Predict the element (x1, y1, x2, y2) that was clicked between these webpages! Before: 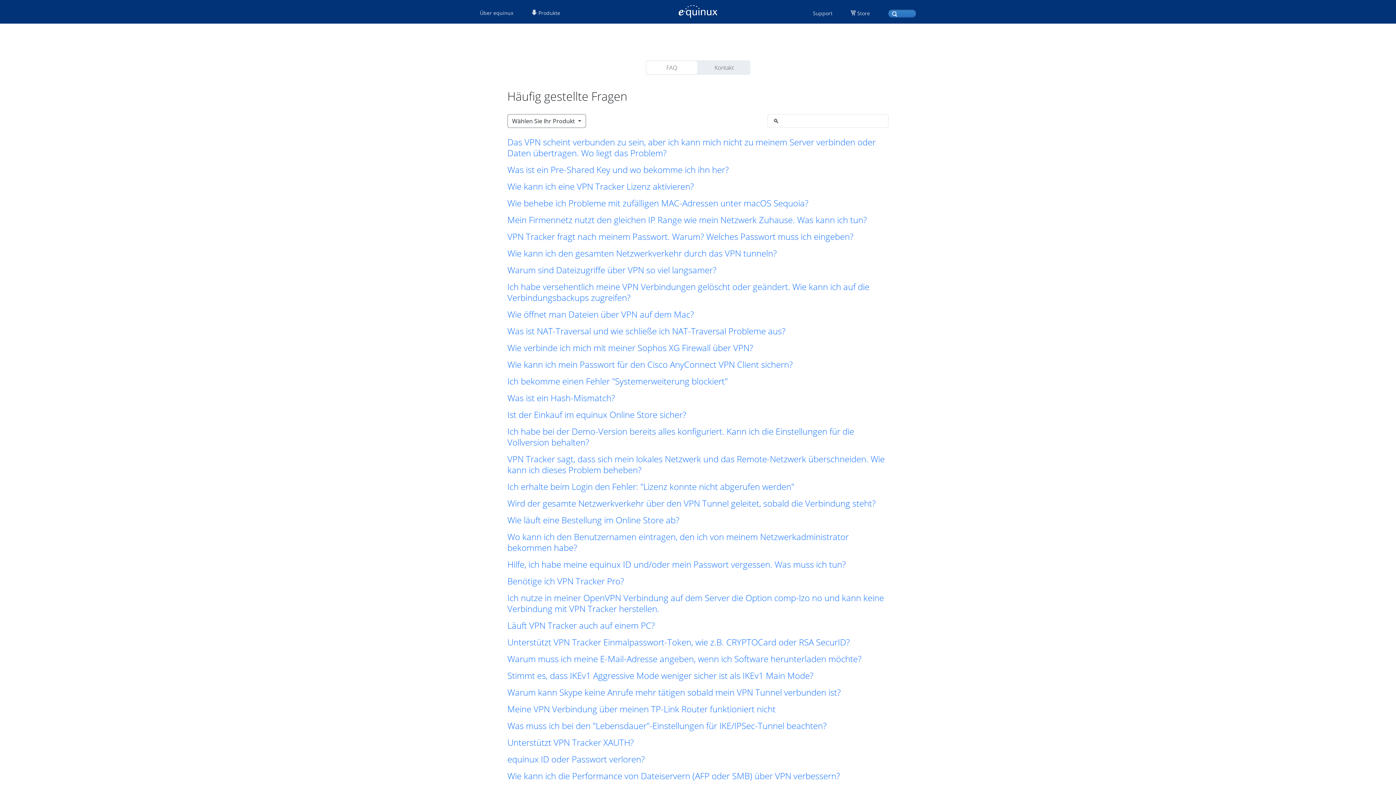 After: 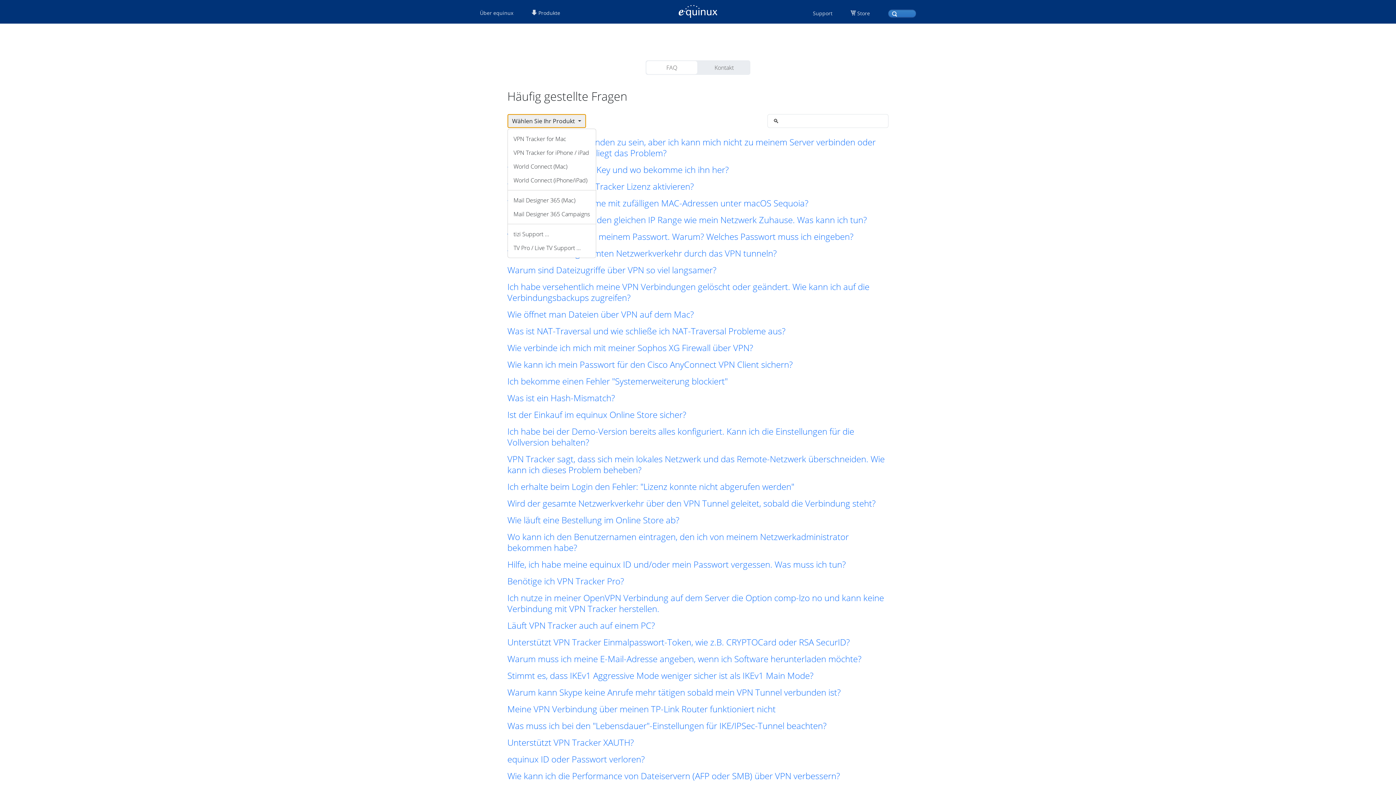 Action: label: Wählen Sie Ihr Produkt  bbox: (507, 114, 586, 128)